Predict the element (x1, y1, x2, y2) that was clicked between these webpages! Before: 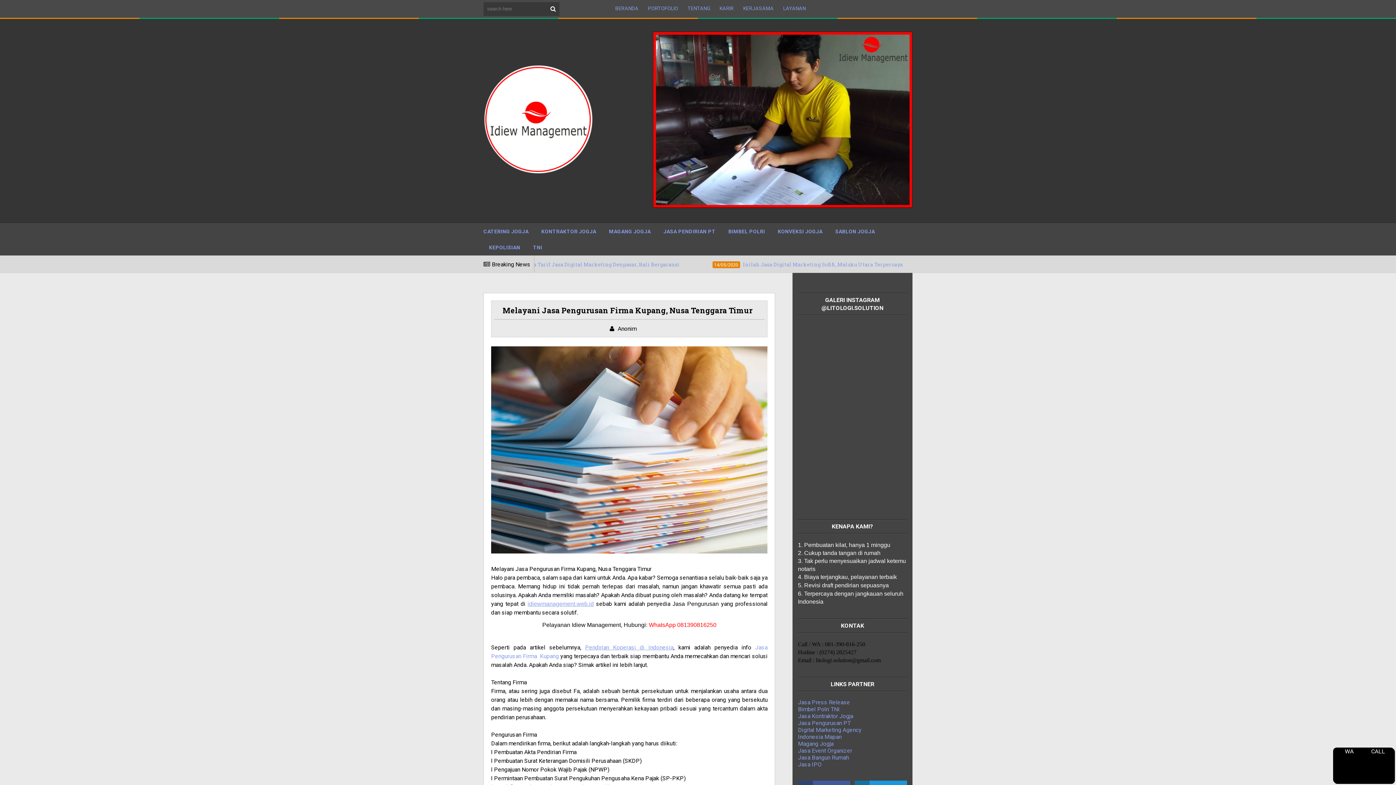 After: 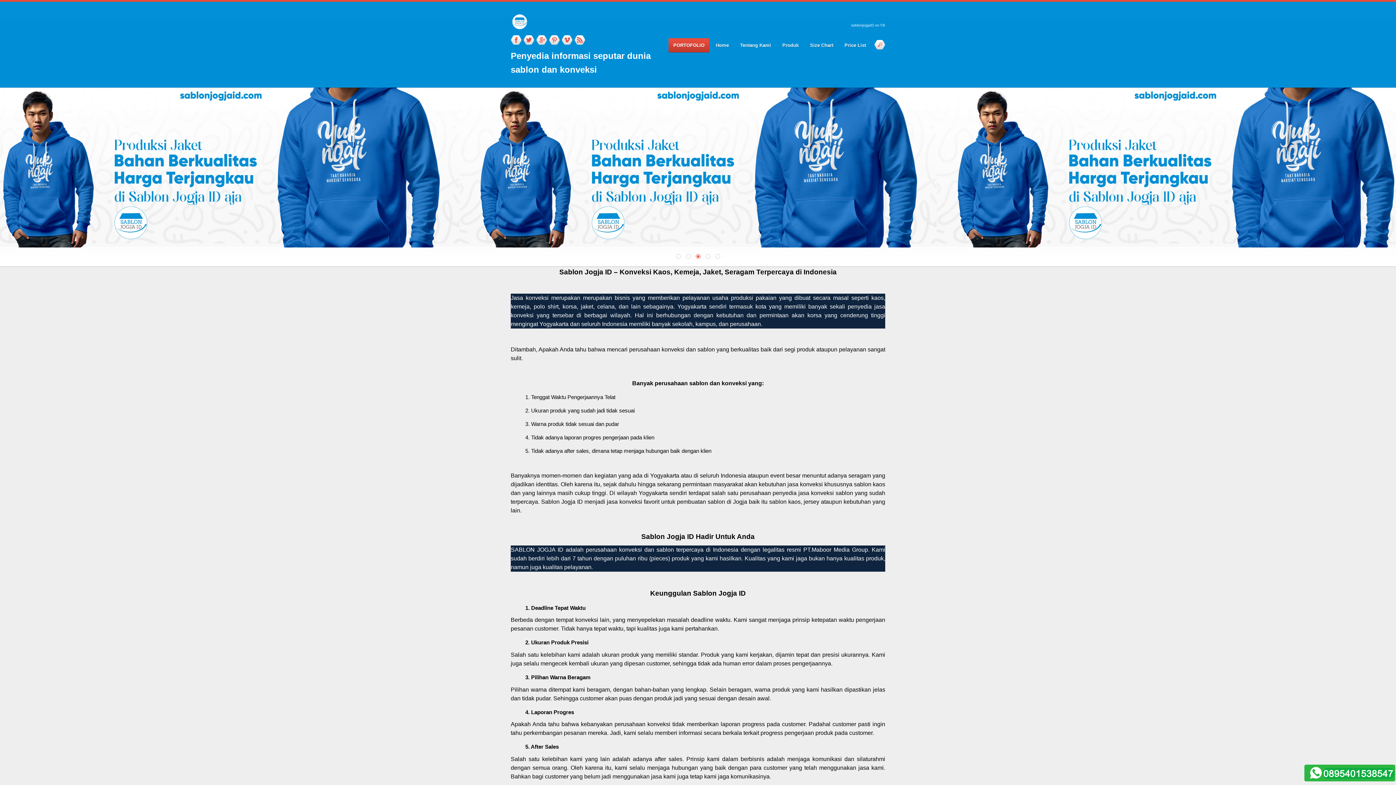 Action: label: SABLON JOGJA bbox: (830, 225, 880, 237)